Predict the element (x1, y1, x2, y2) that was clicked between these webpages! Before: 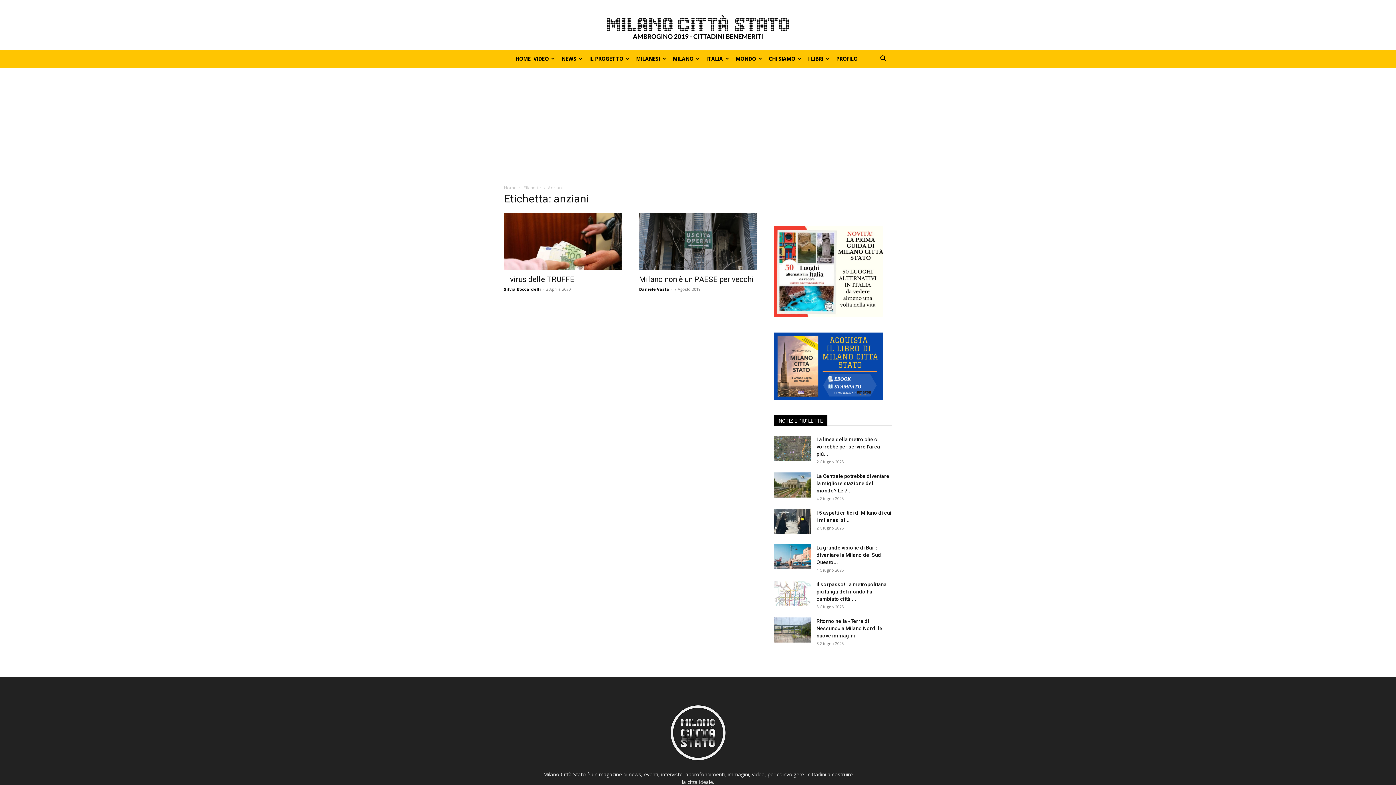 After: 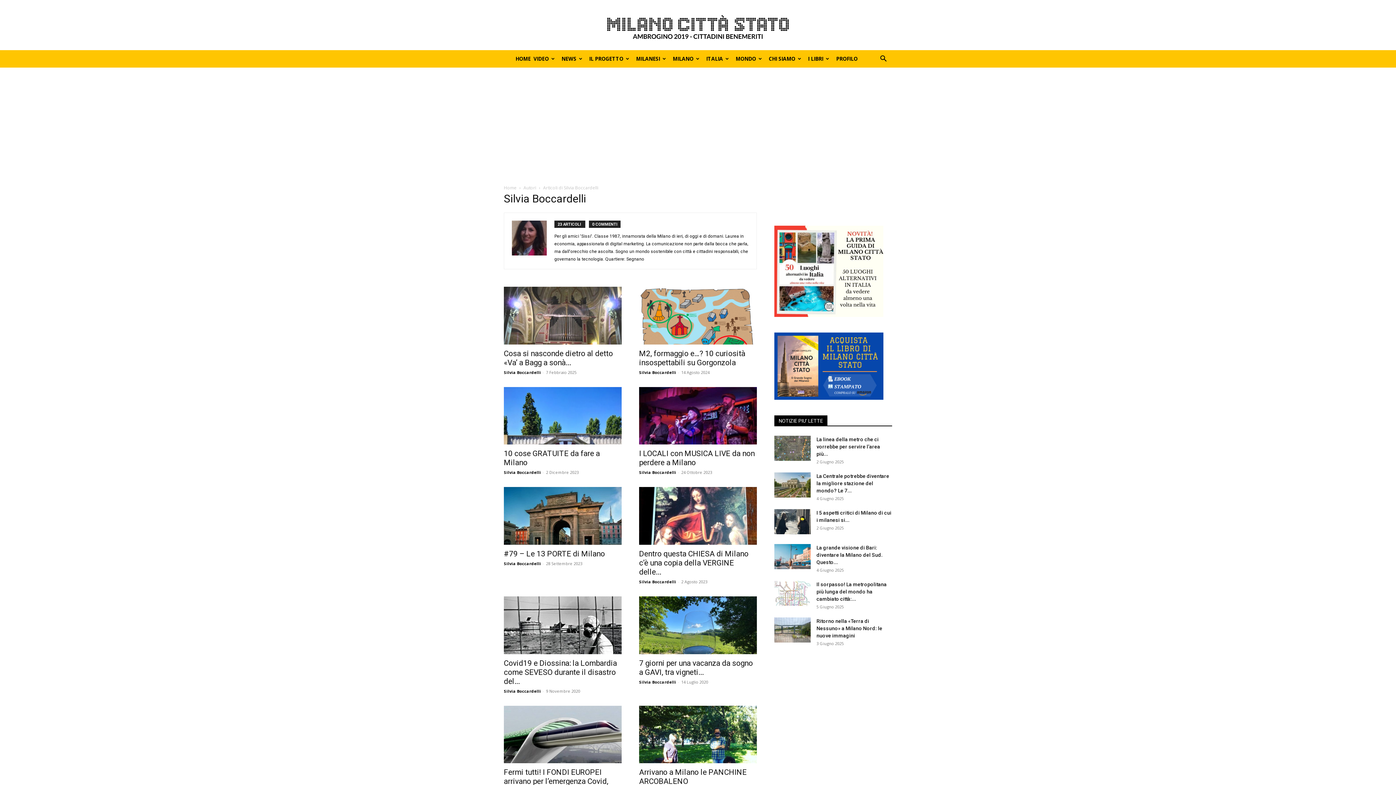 Action: bbox: (504, 286, 541, 291) label: Silvia Boccardelli